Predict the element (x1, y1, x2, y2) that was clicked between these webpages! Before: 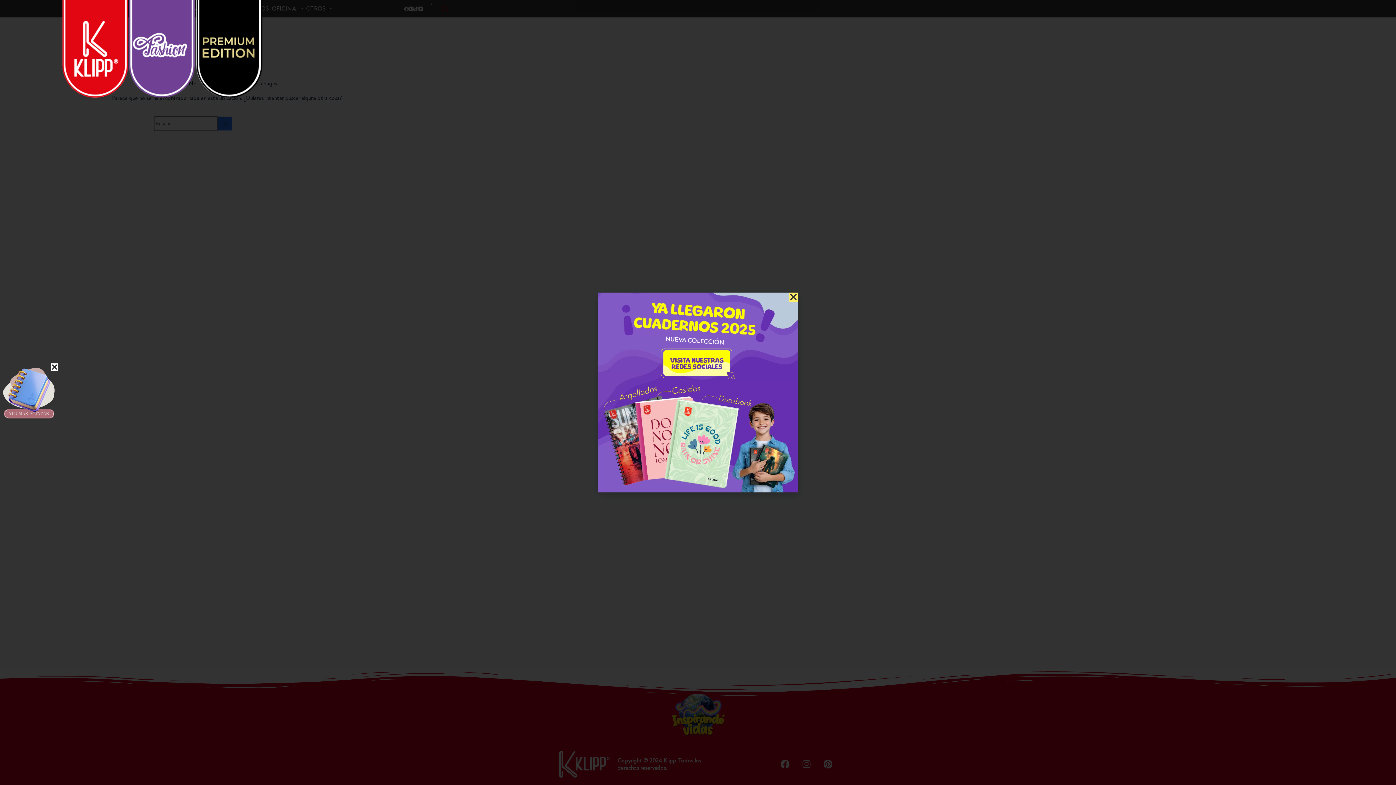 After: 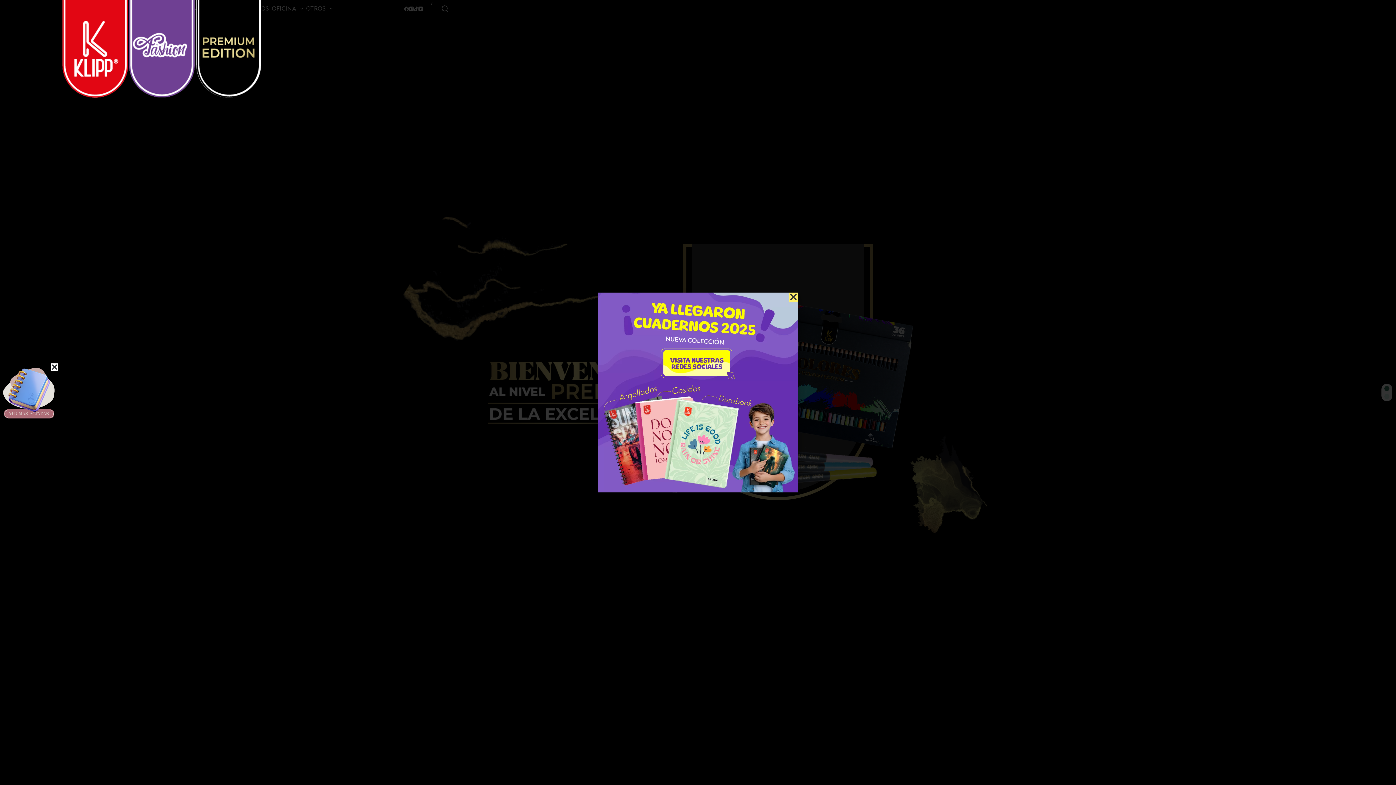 Action: bbox: (196, -3, 263, 98)